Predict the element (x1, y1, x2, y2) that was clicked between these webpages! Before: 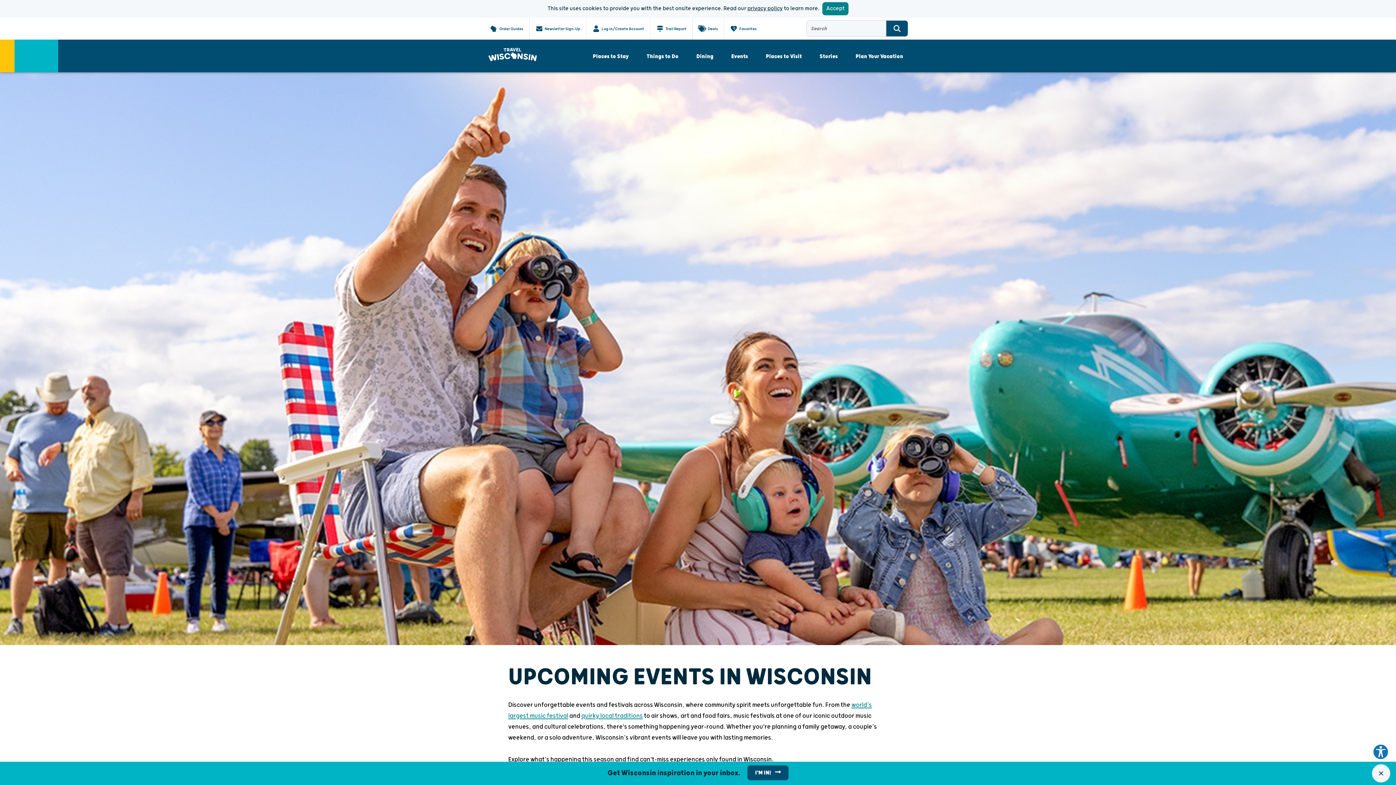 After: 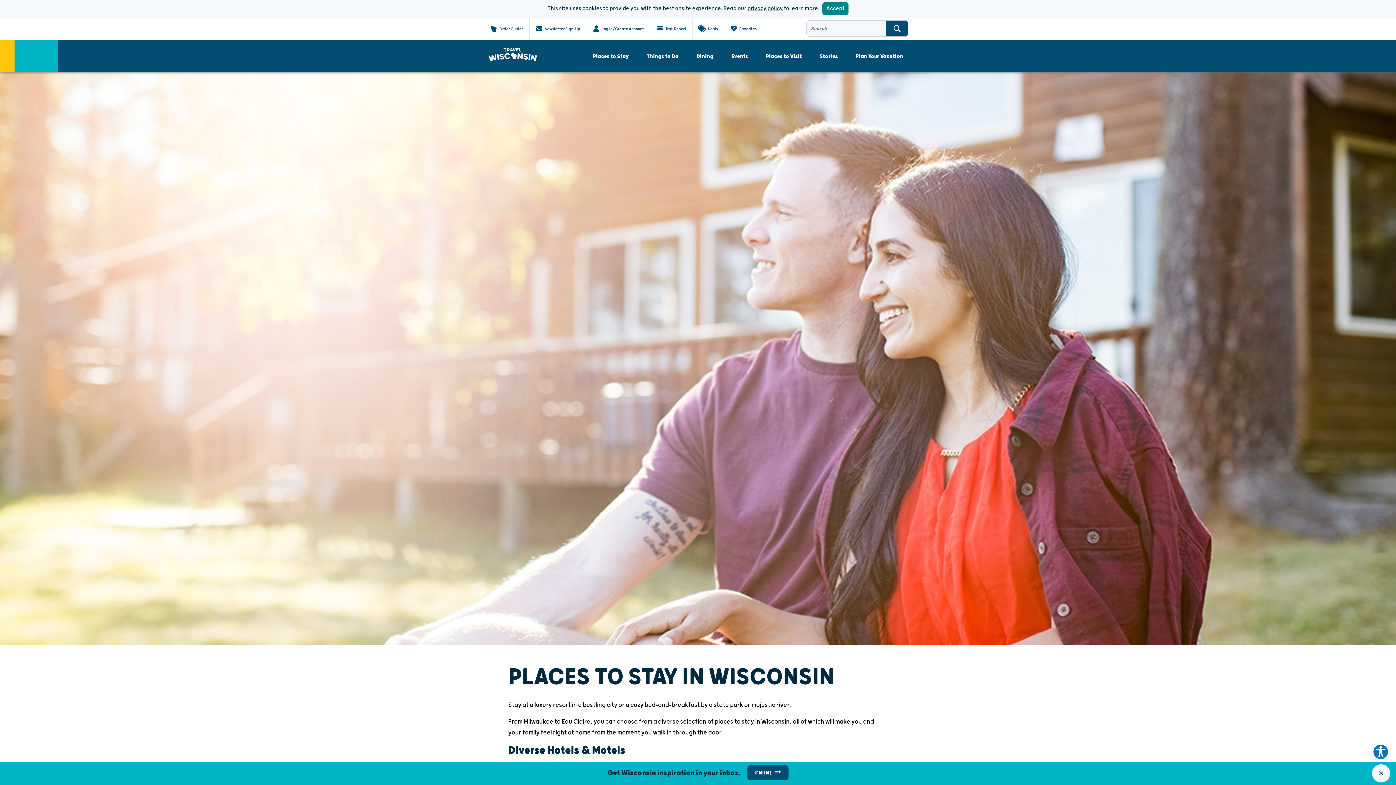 Action: bbox: (584, 46, 637, 66) label: Places to Stay